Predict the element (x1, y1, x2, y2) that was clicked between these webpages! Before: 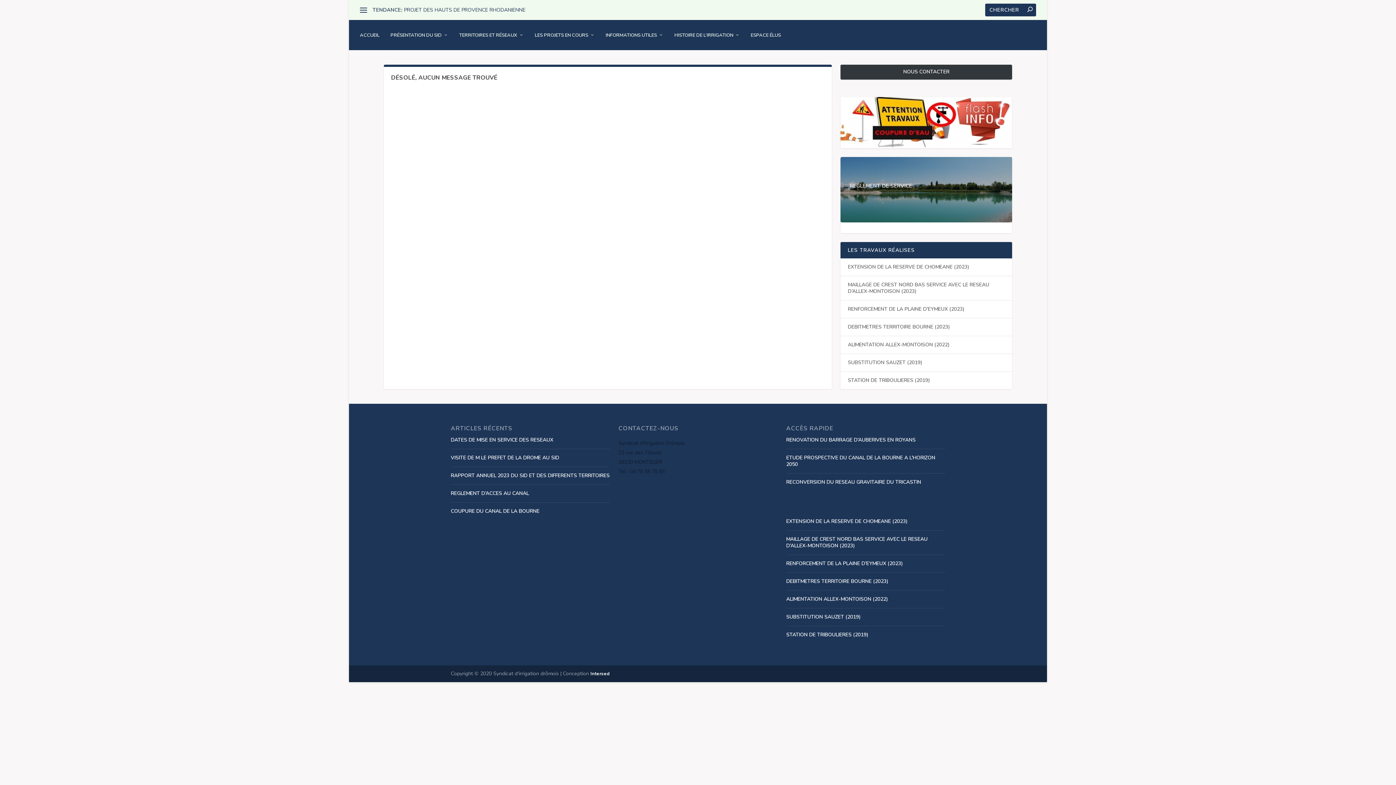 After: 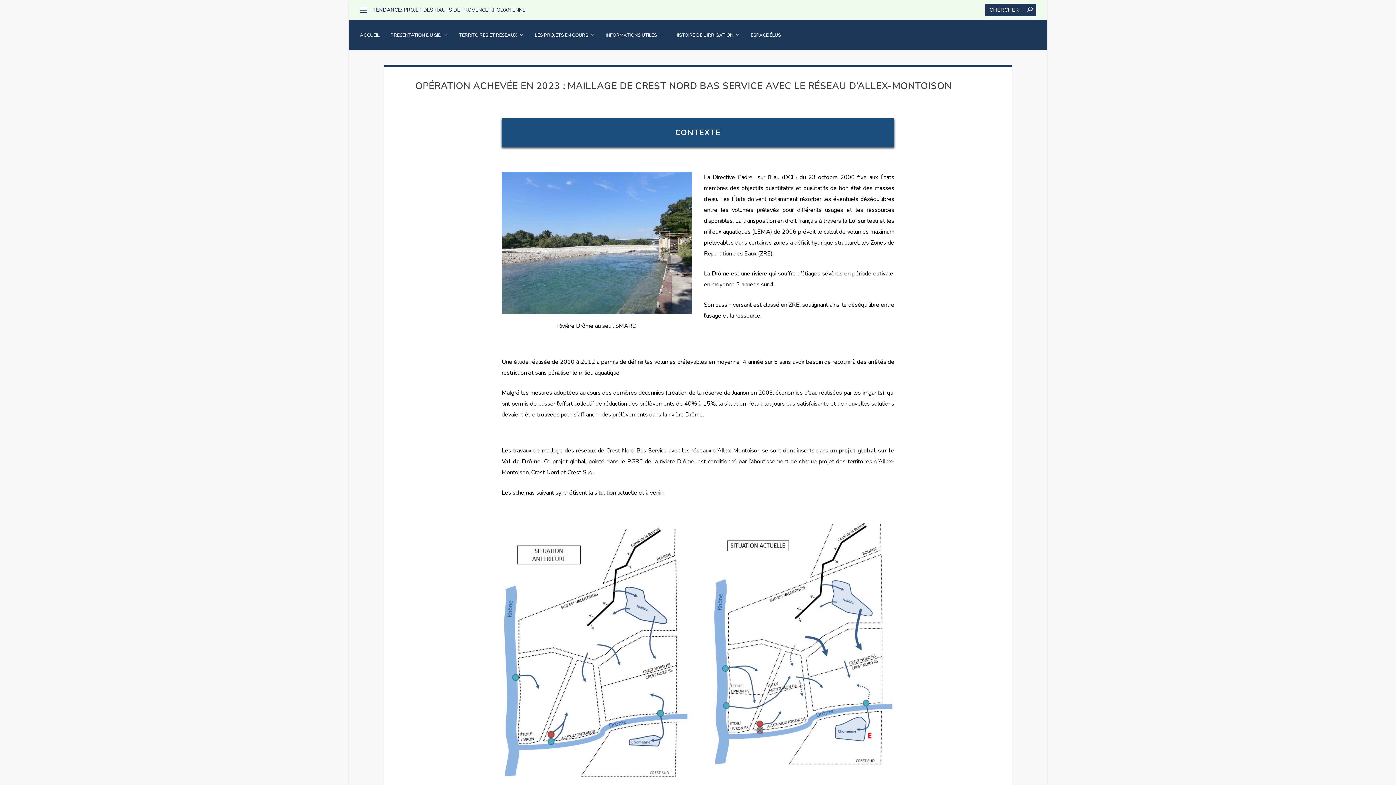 Action: bbox: (786, 535, 927, 549) label: MAILLAGE DE CREST NORD BAS SERVICE AVEC LE RESEAU D’ALLEX-MONTOISON (2023)